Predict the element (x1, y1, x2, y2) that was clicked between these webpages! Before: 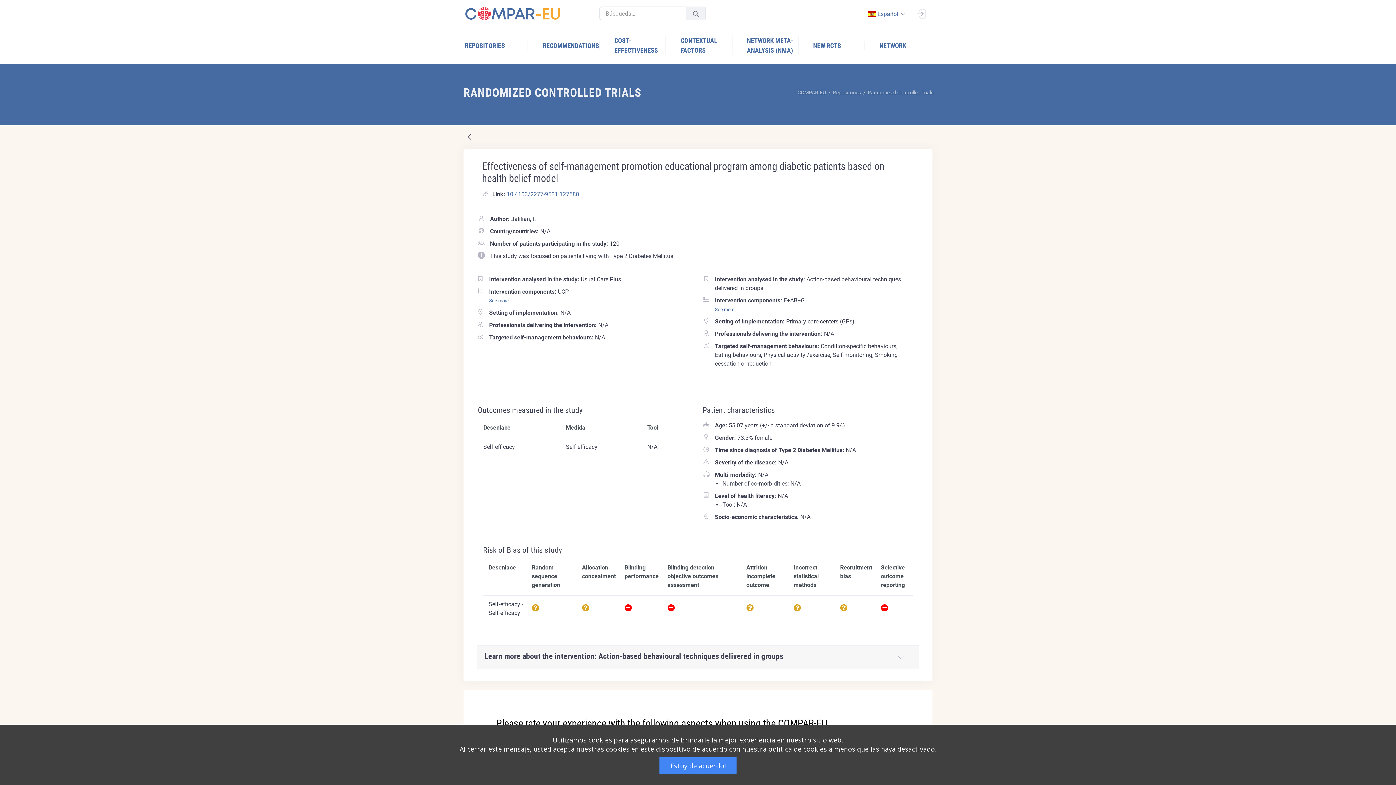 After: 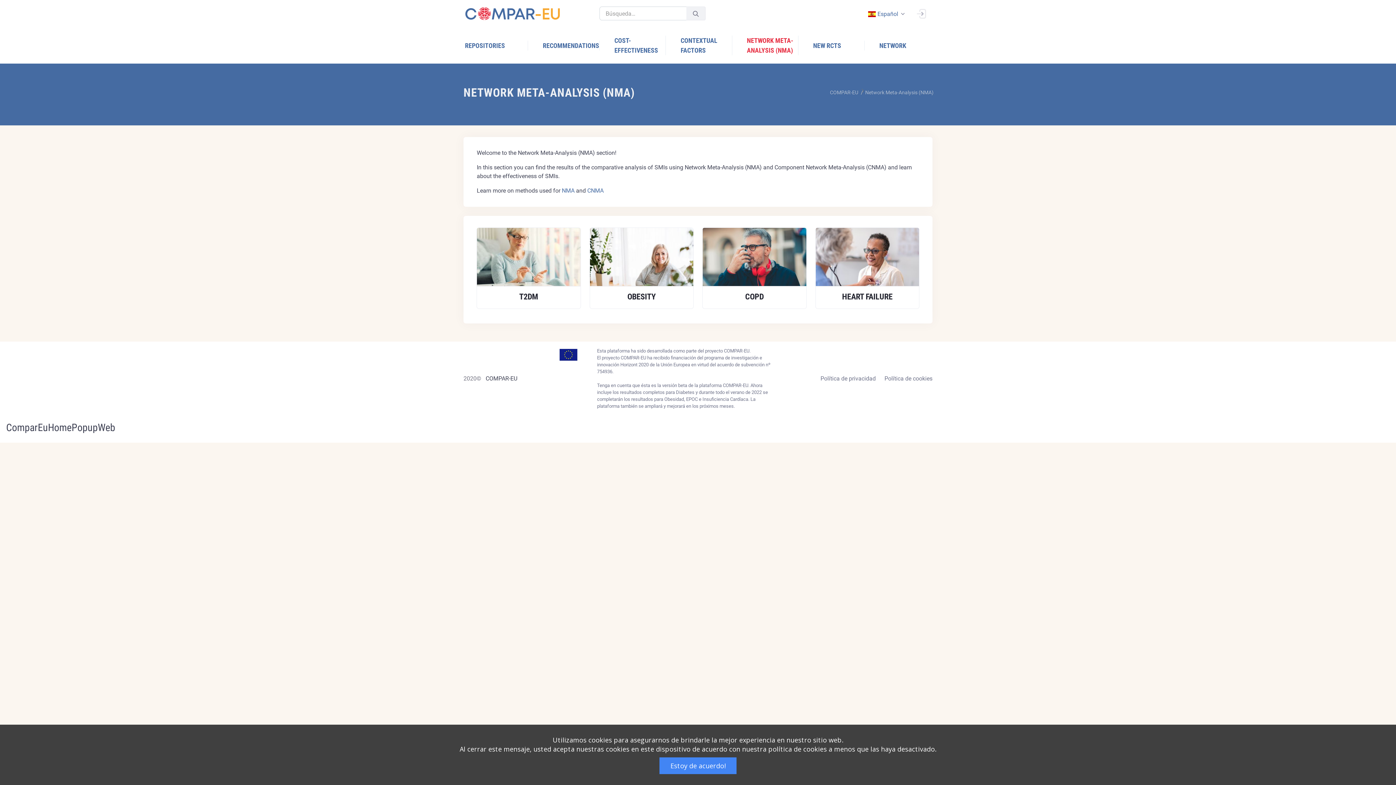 Action: label: NETWORK META-ANALYSIS (NMA) bbox: (735, 35, 798, 55)